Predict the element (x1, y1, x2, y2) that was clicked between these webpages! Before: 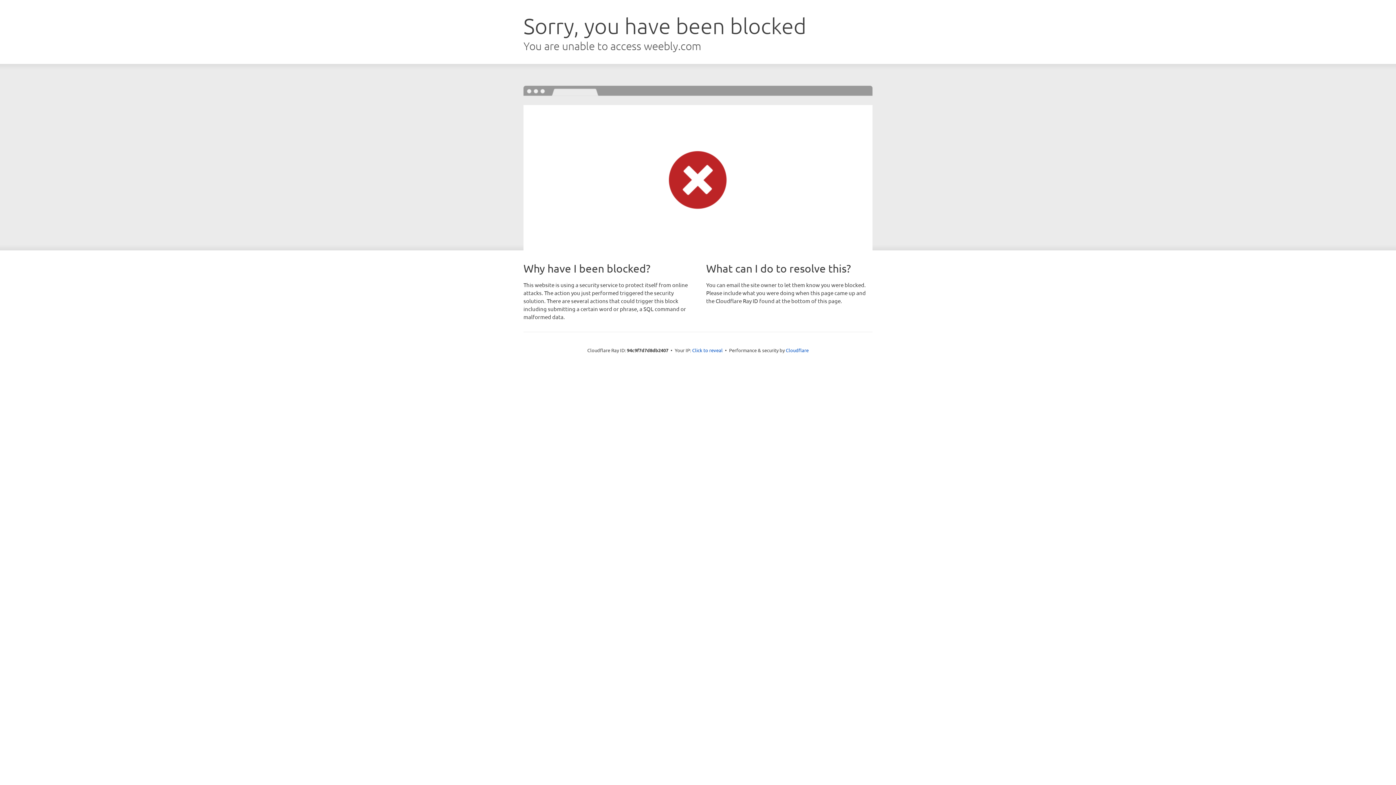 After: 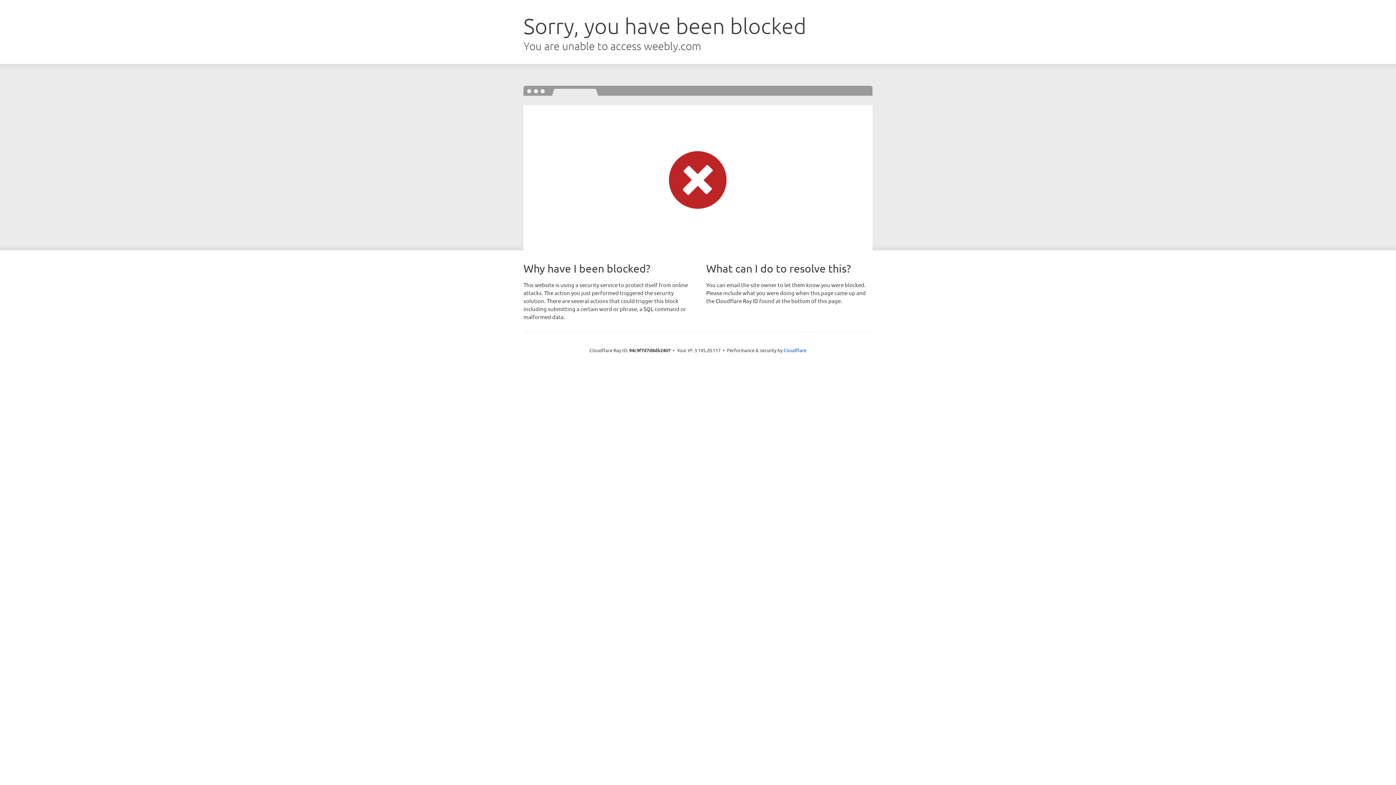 Action: bbox: (692, 346, 722, 353) label: Click to reveal